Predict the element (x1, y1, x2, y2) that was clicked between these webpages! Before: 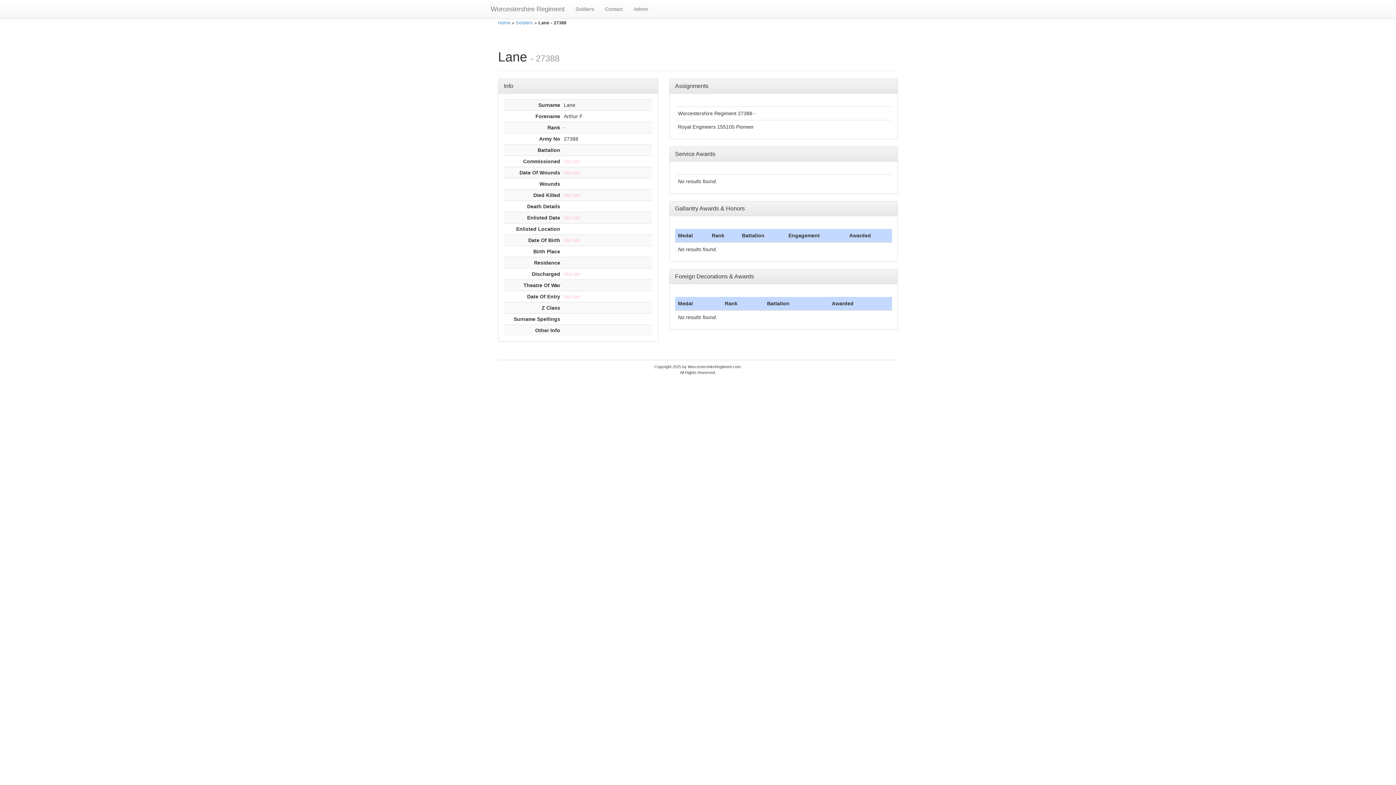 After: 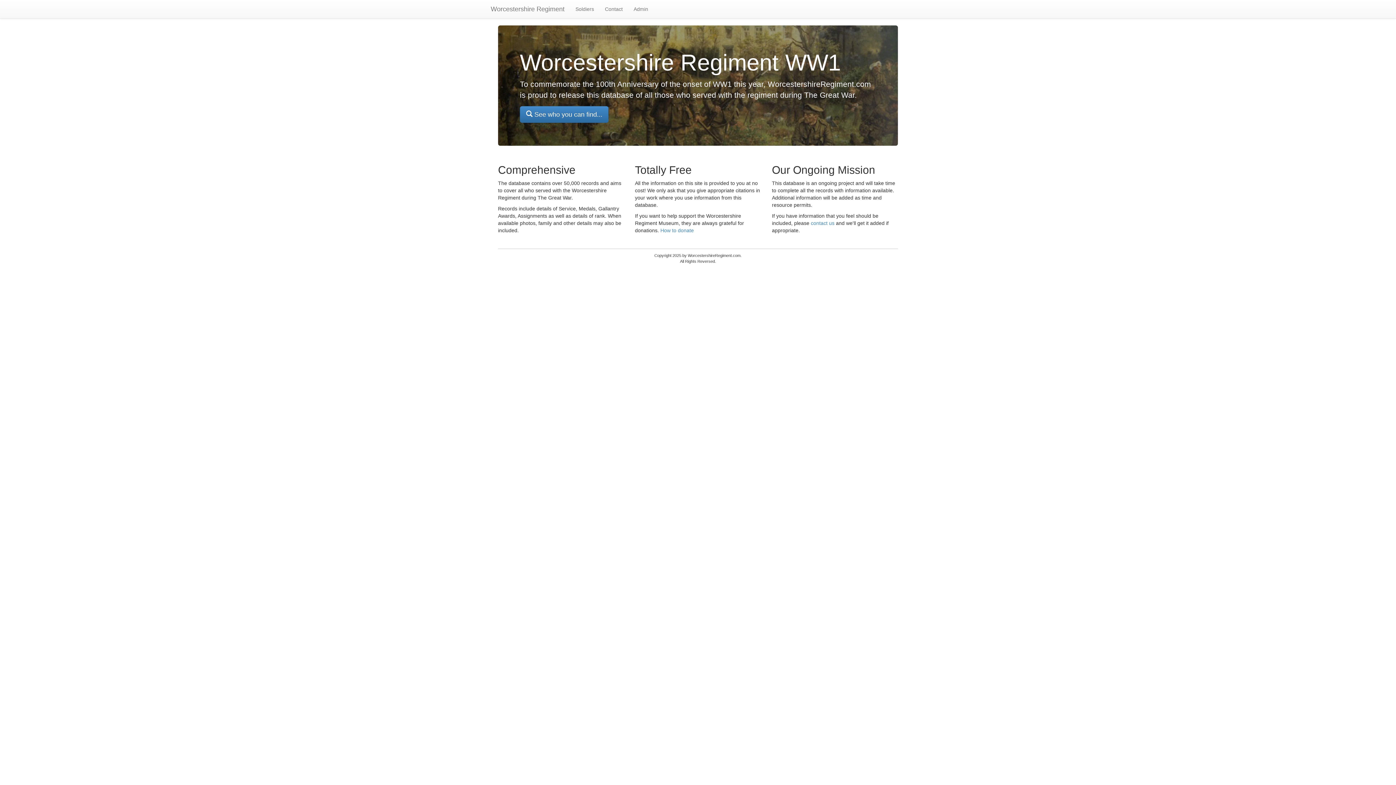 Action: label: Home bbox: (498, 20, 510, 25)